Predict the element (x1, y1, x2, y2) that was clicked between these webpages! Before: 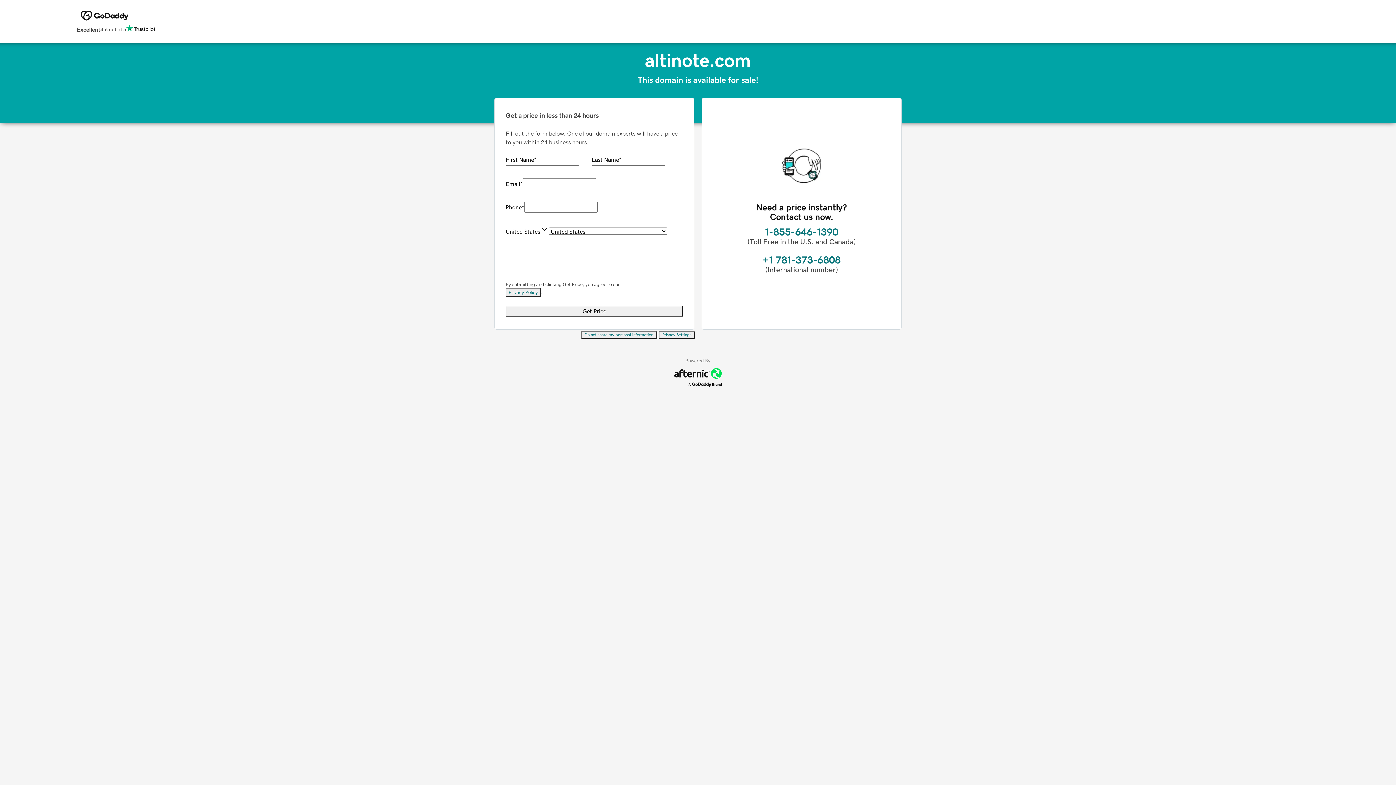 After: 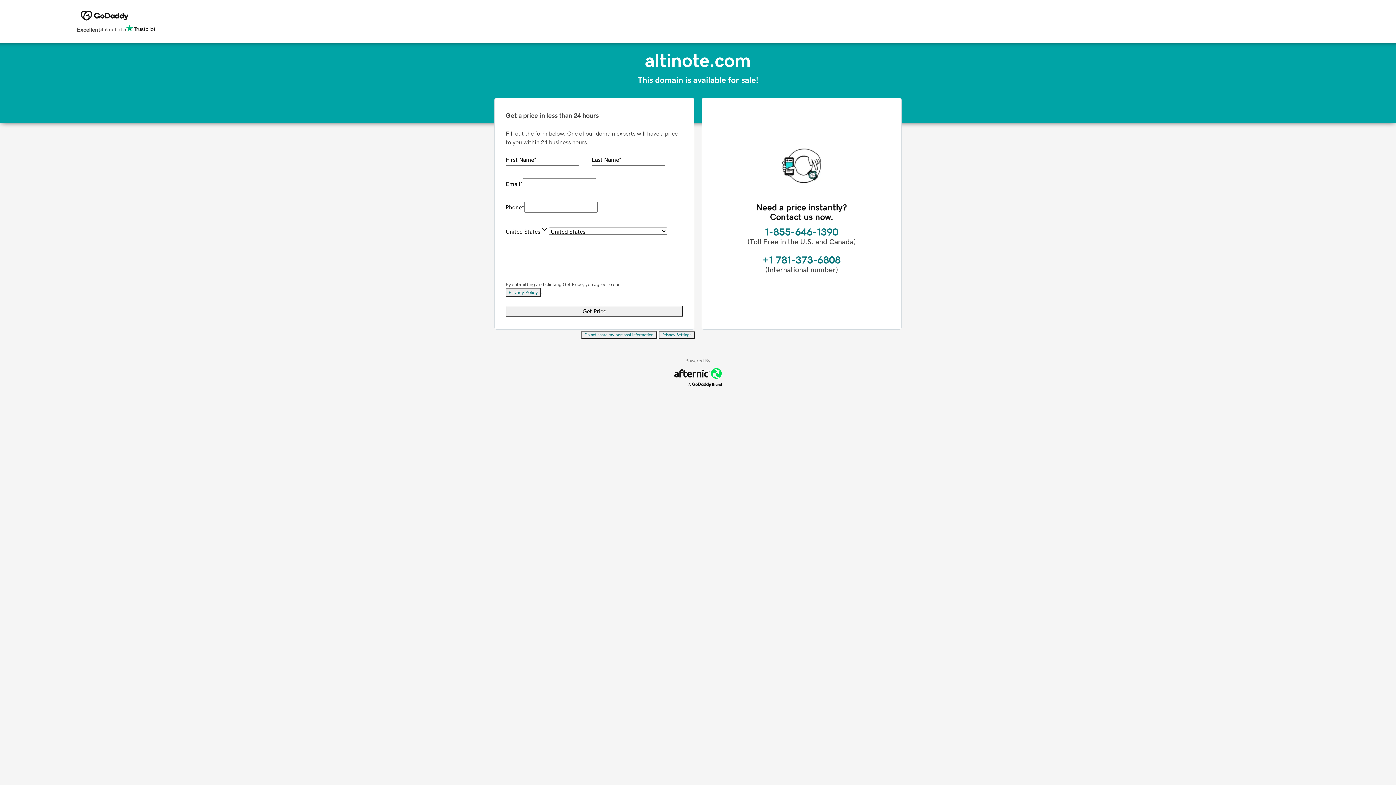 Action: bbox: (658, 331, 695, 339) label: Privacy Settings